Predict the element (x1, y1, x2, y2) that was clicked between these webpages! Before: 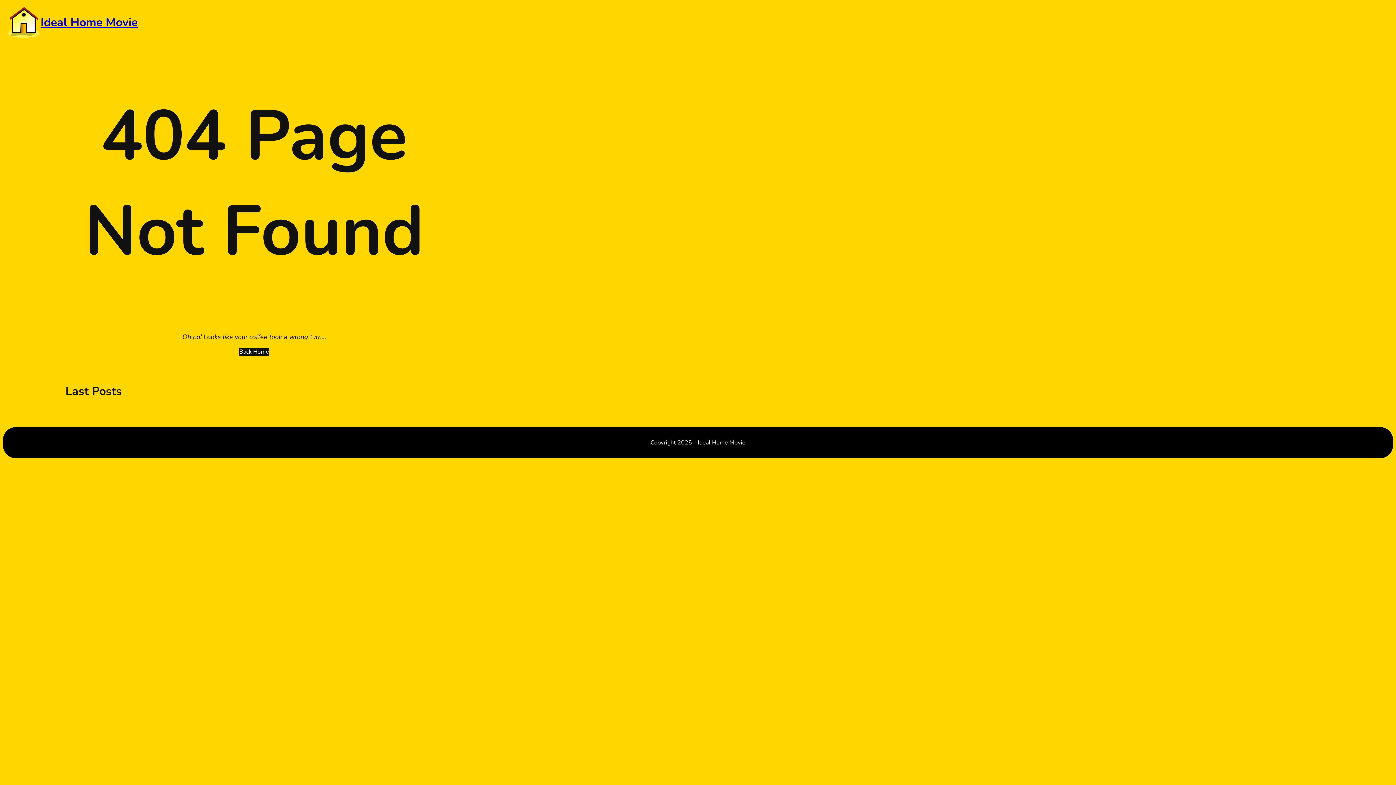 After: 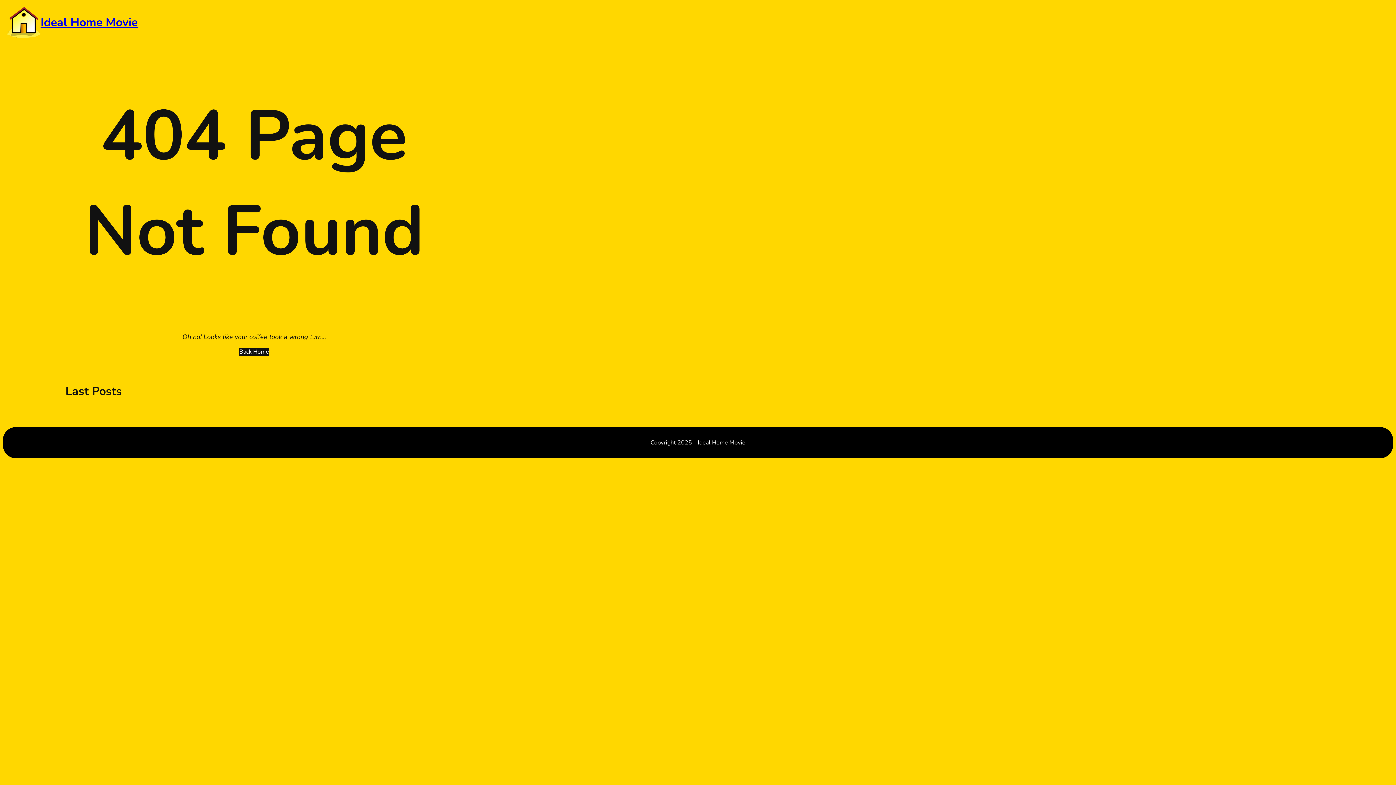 Action: bbox: (239, 347, 269, 355) label: Back Home